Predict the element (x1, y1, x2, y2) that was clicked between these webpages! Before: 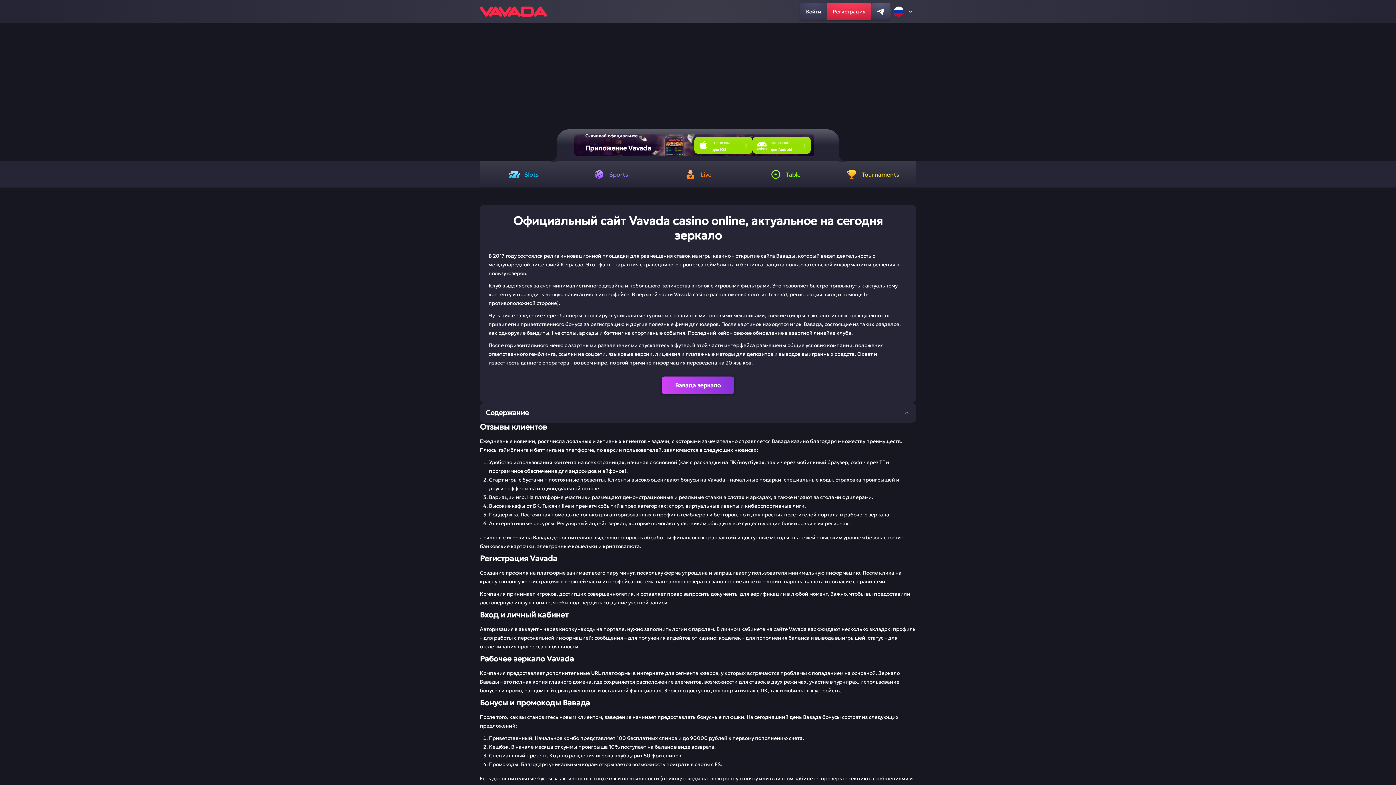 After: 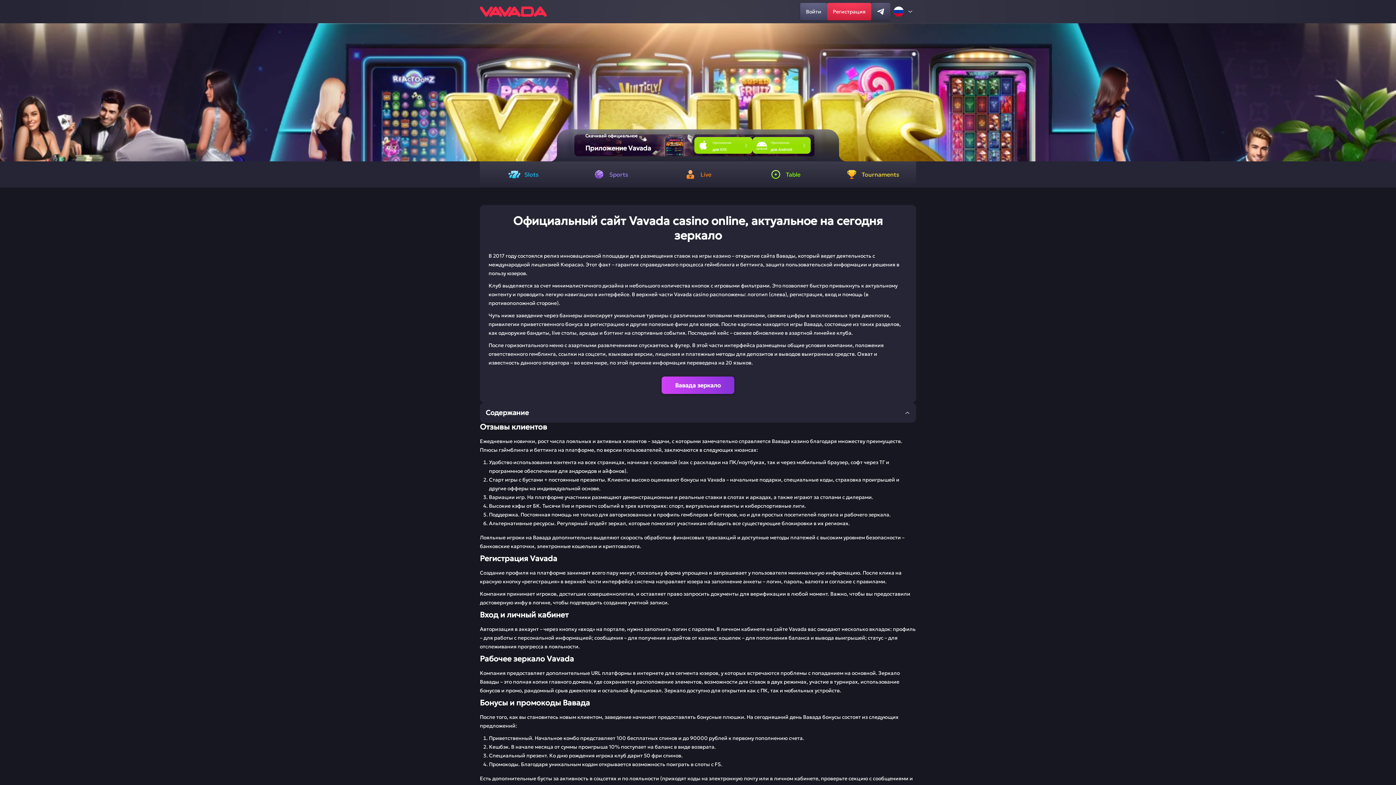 Action: label: Войти bbox: (800, 2, 827, 20)